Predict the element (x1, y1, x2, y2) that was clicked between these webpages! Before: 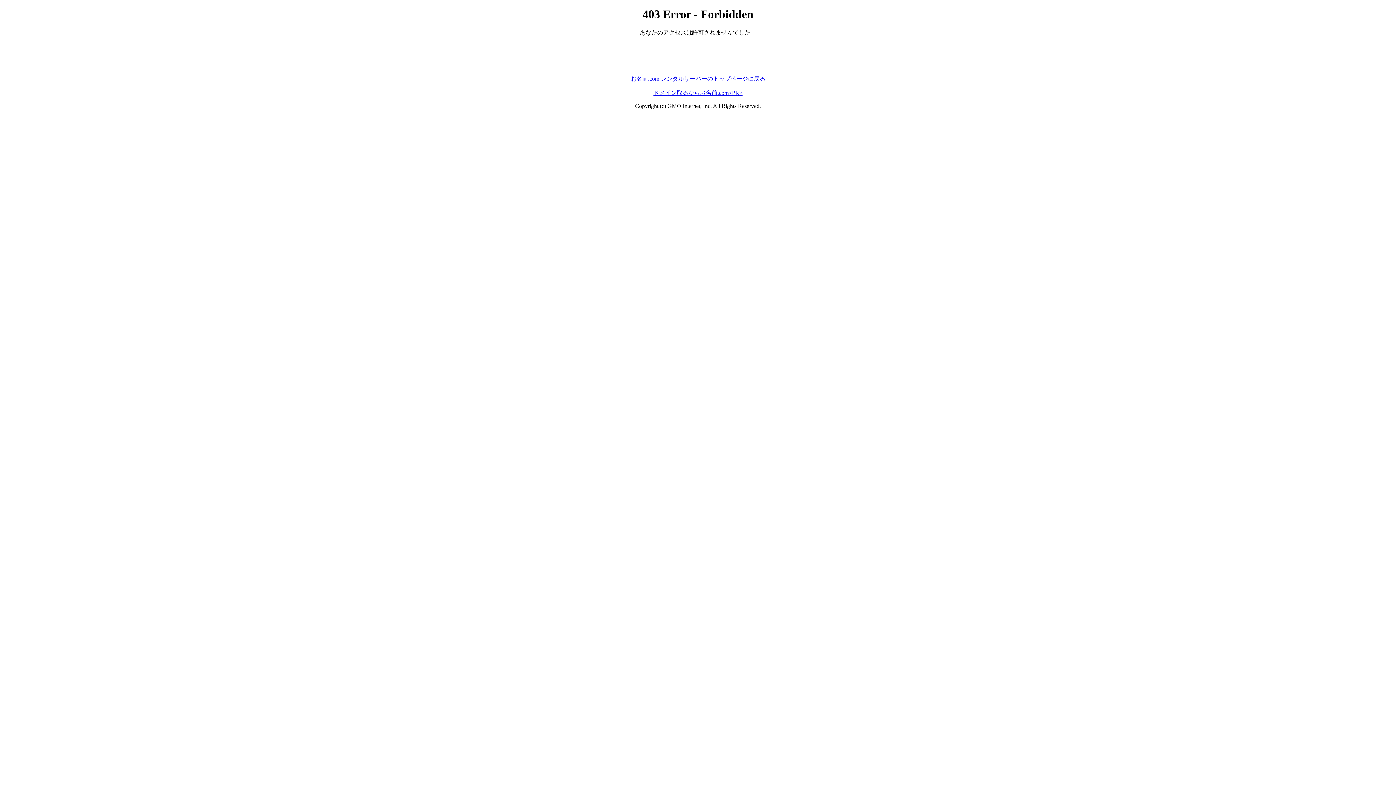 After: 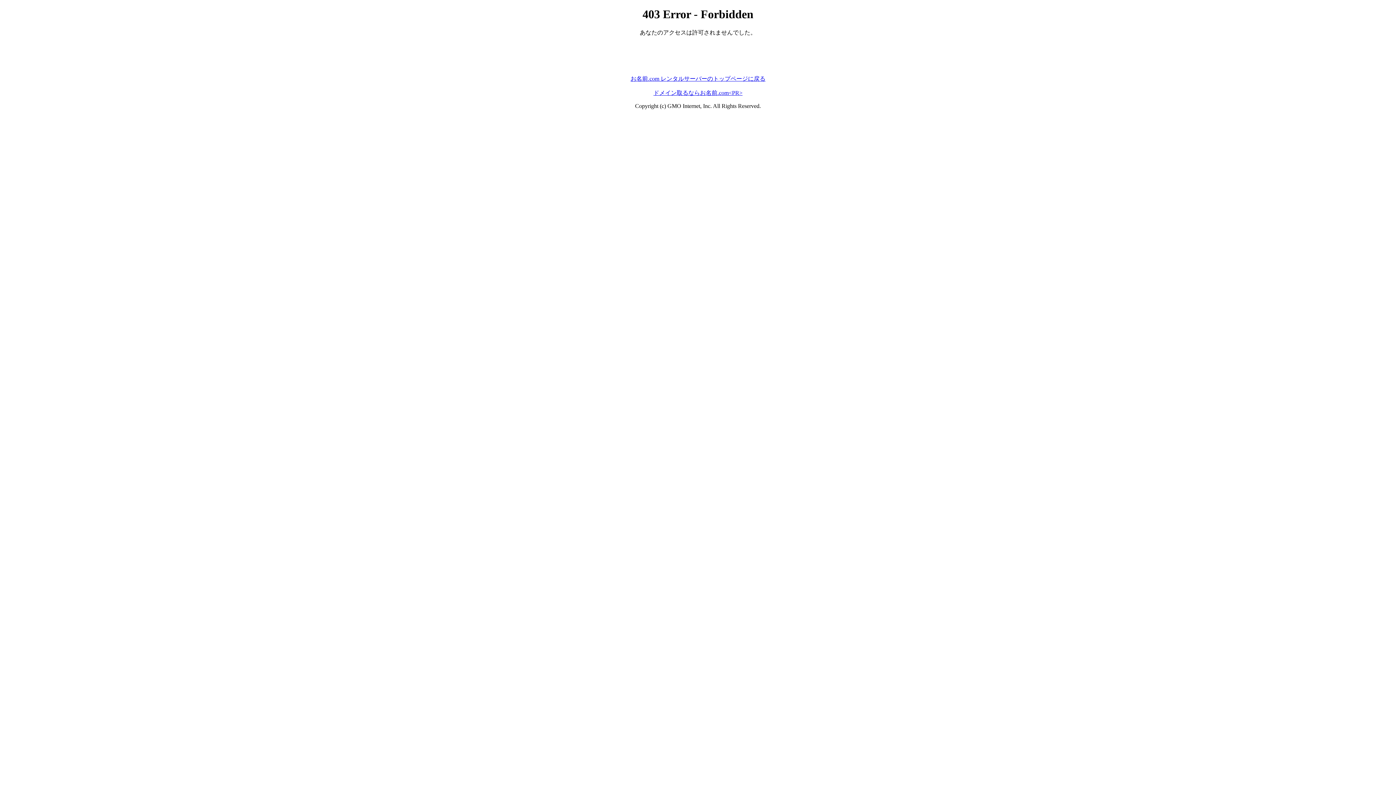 Action: label: ドメイン取るならお名前.com<PR> bbox: (653, 89, 742, 95)